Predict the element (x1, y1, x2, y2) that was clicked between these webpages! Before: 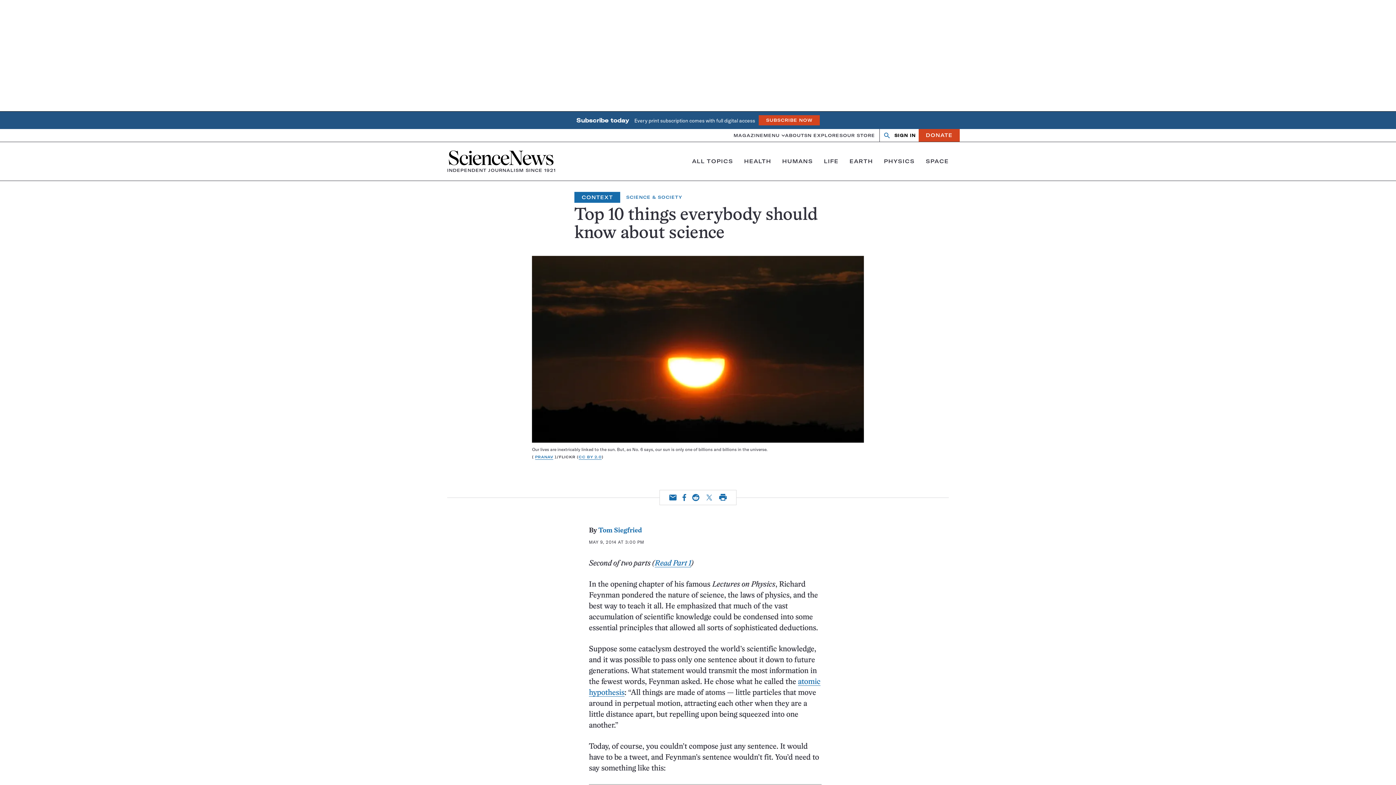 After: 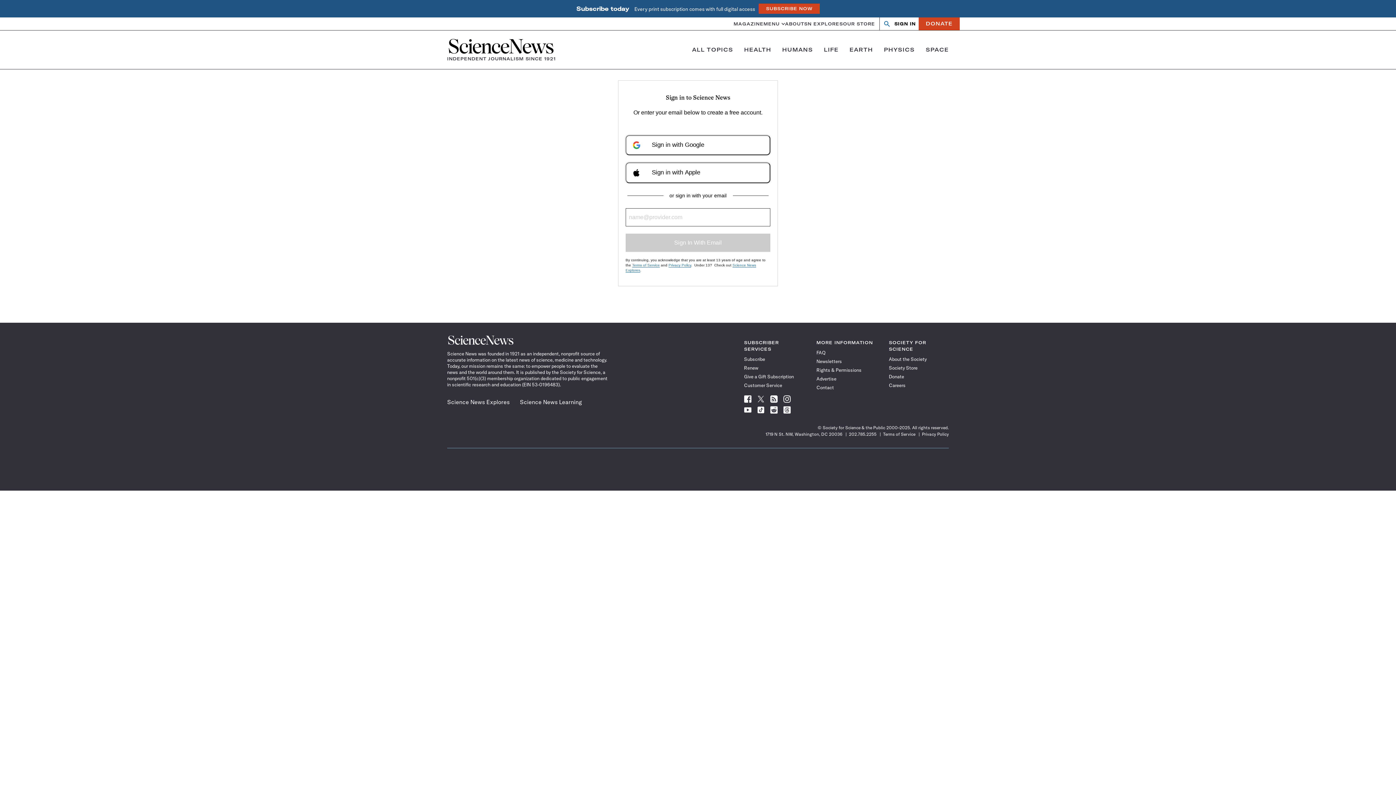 Action: bbox: (894, 129, 915, 141) label: SIGN IN